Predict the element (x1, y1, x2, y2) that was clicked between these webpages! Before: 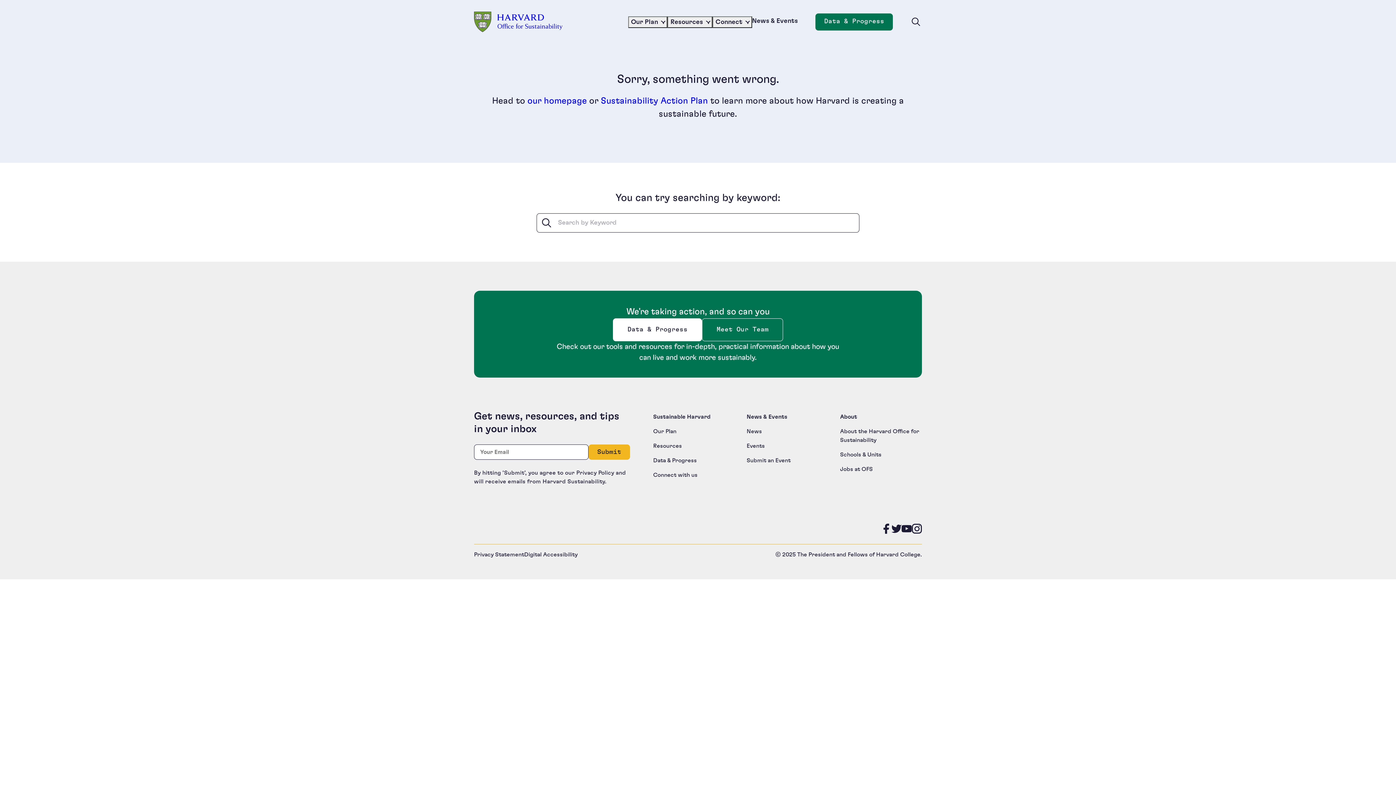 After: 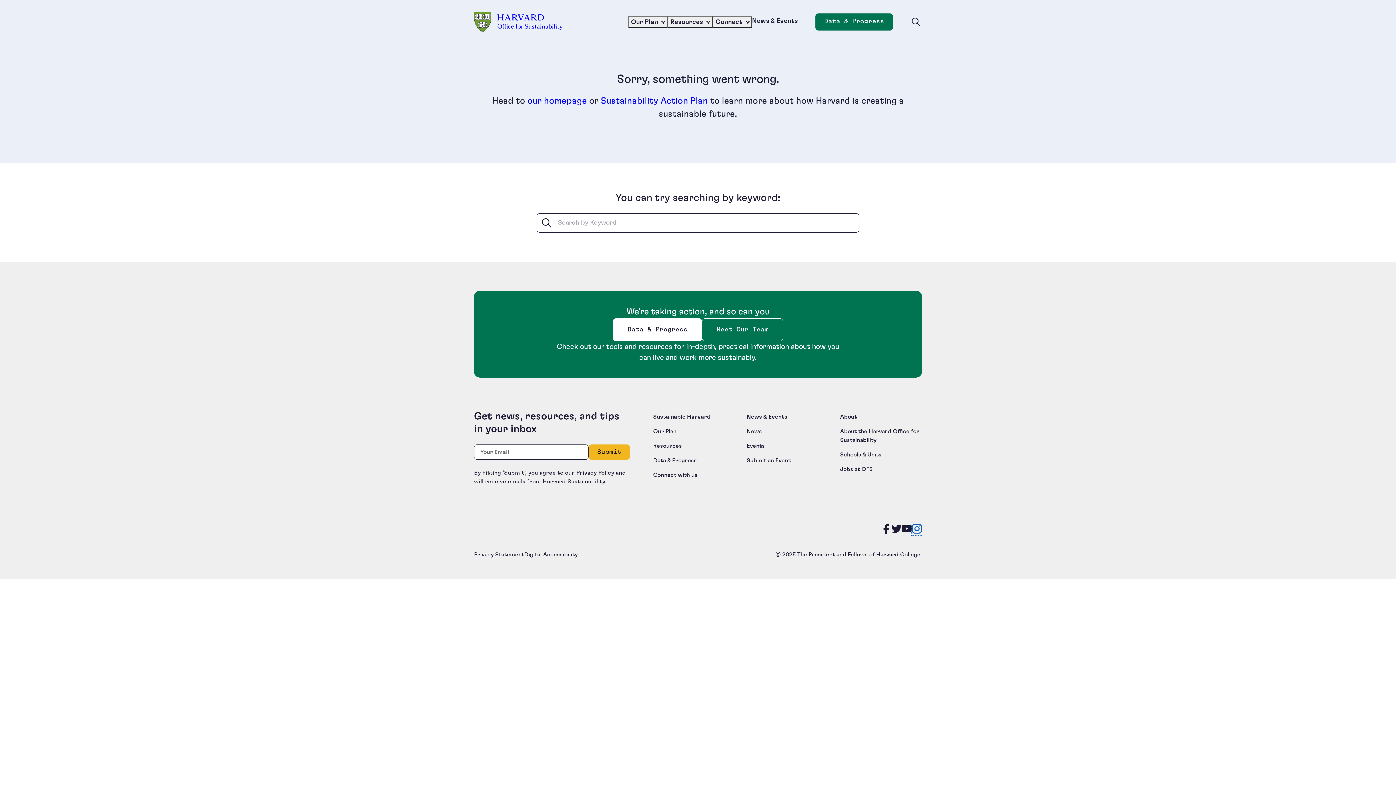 Action: bbox: (912, 525, 922, 535) label: Follow us on Instagram